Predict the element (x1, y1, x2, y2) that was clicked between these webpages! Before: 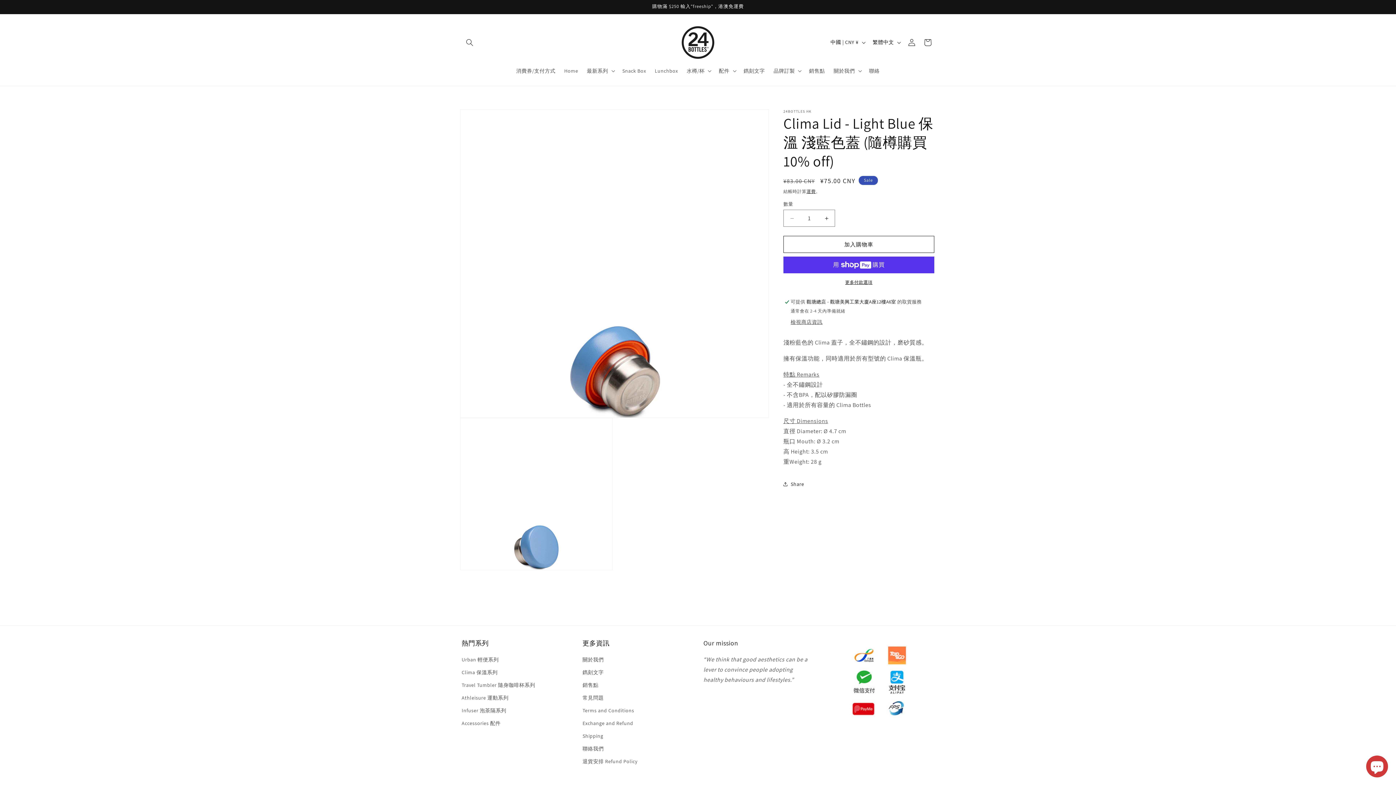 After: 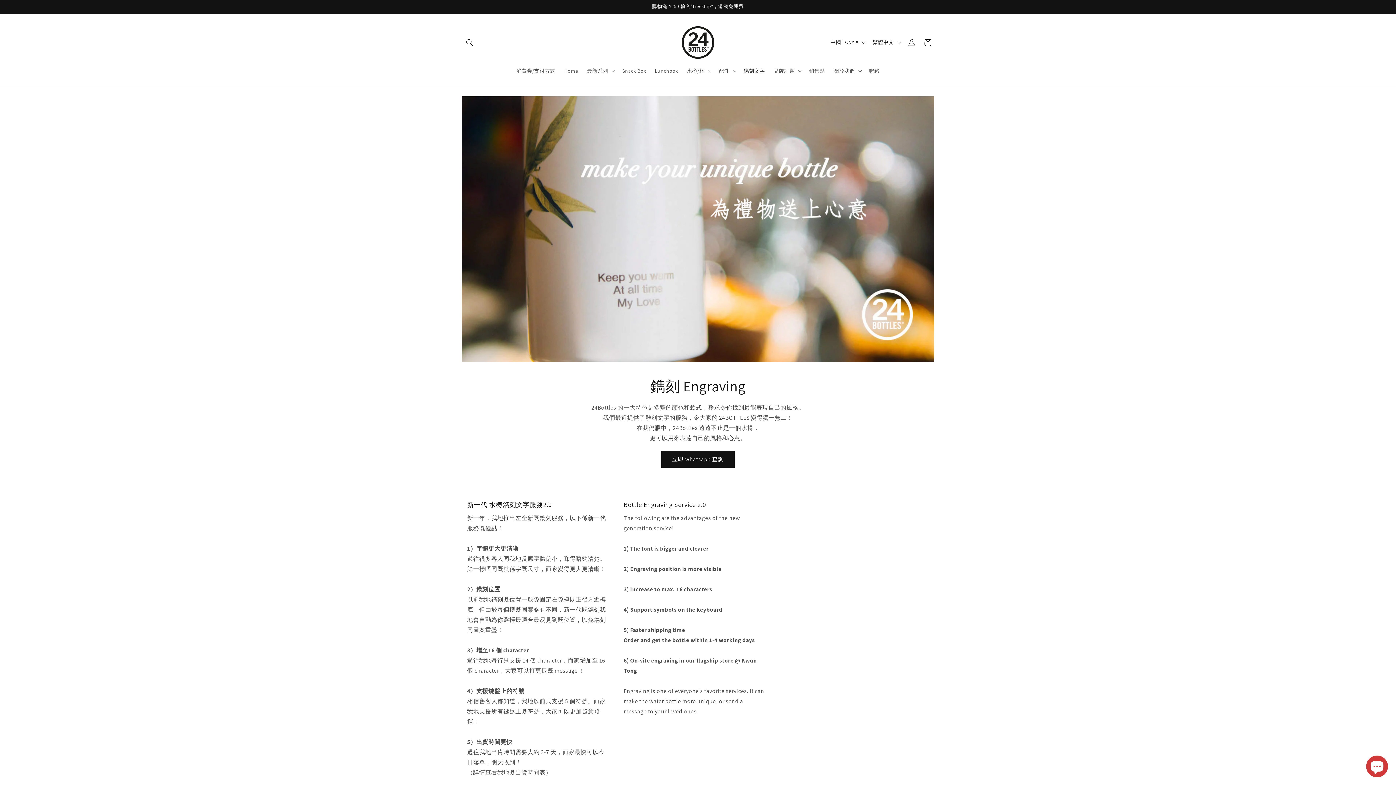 Action: bbox: (582, 666, 603, 679) label: 鐫刻文字